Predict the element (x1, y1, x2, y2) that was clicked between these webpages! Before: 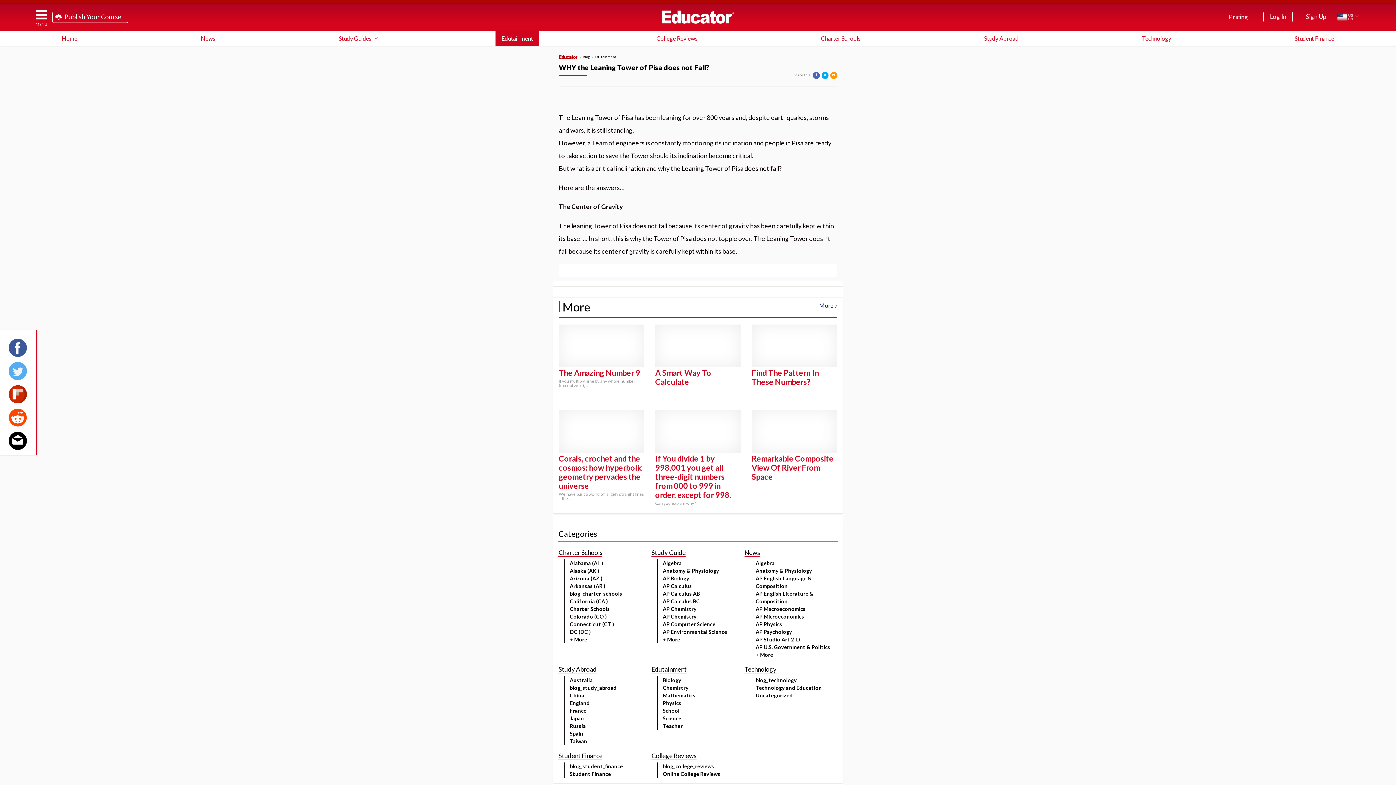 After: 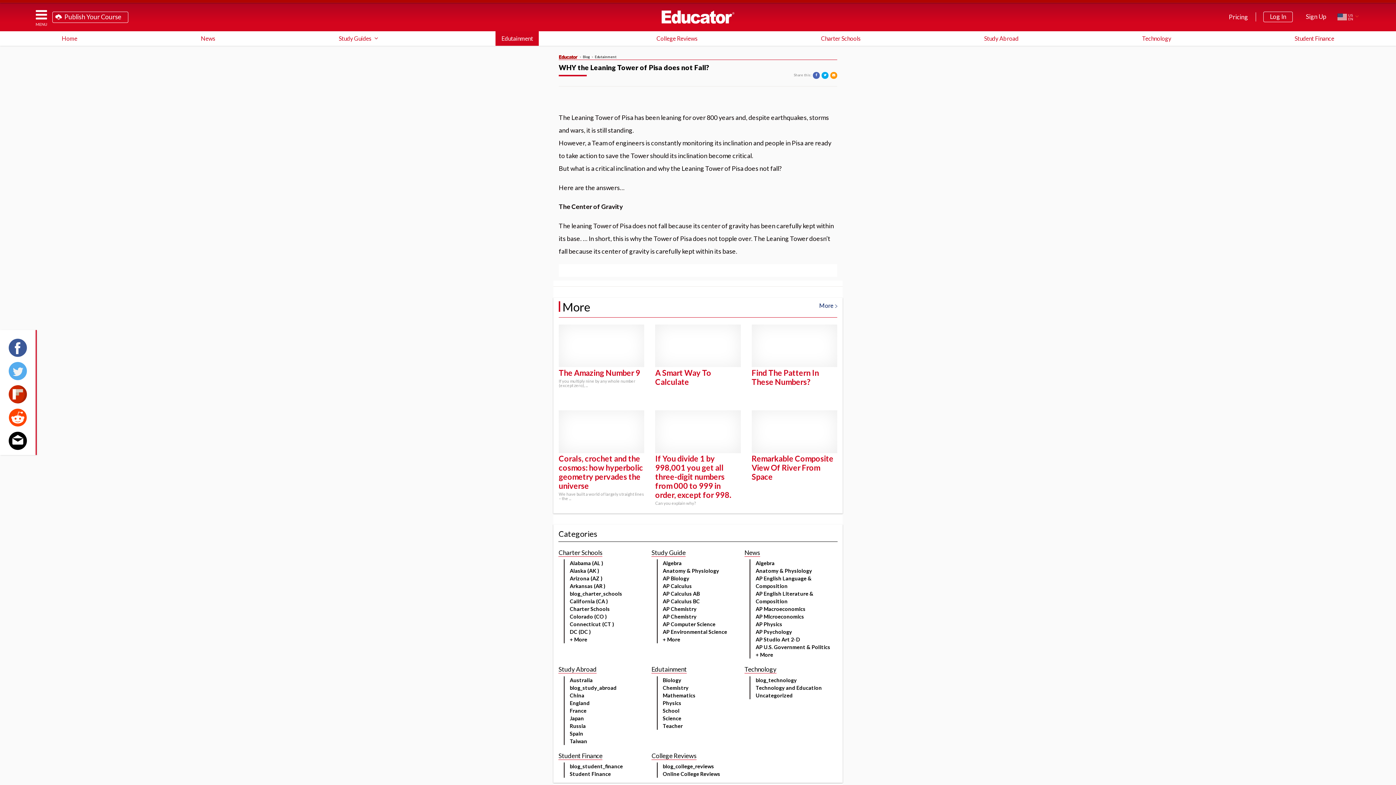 Action: bbox: (8, 399, 26, 404)